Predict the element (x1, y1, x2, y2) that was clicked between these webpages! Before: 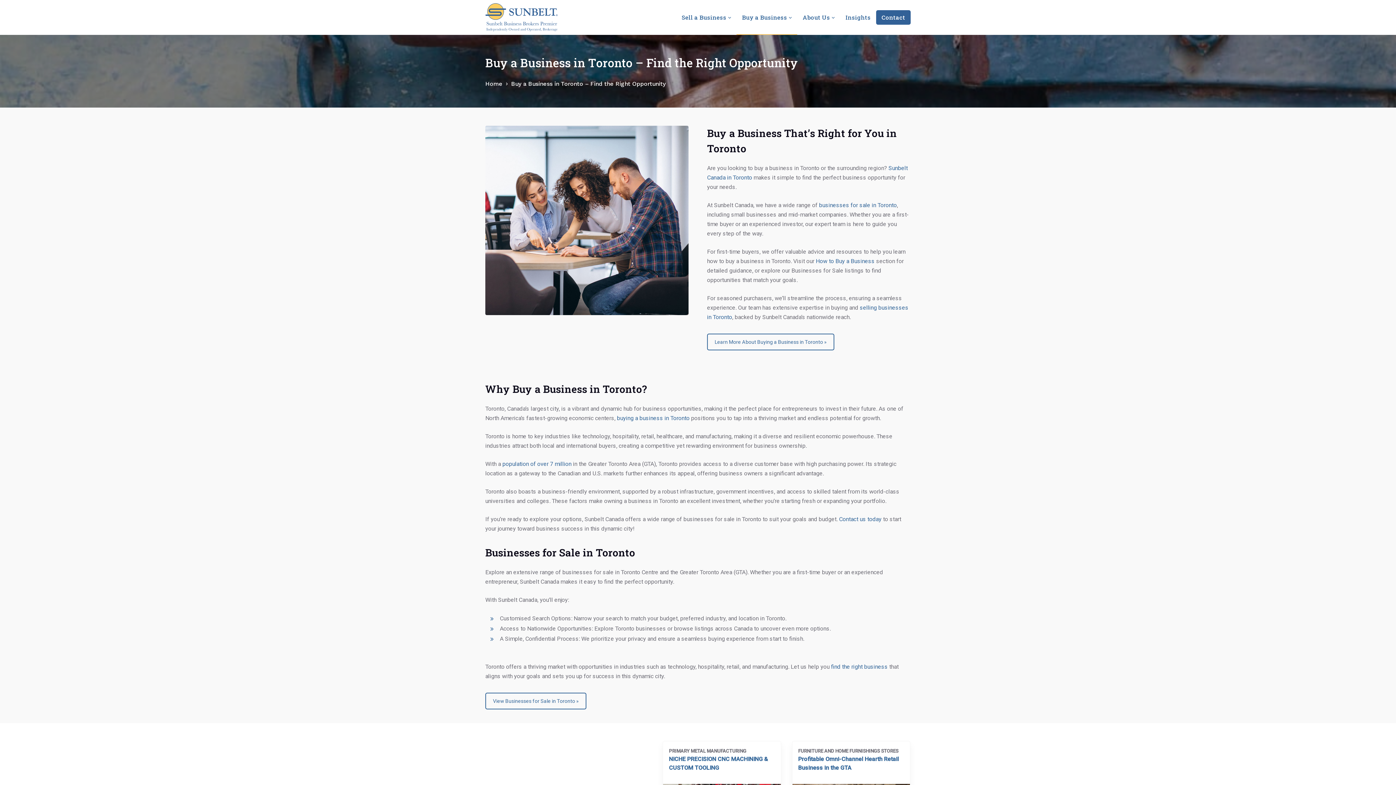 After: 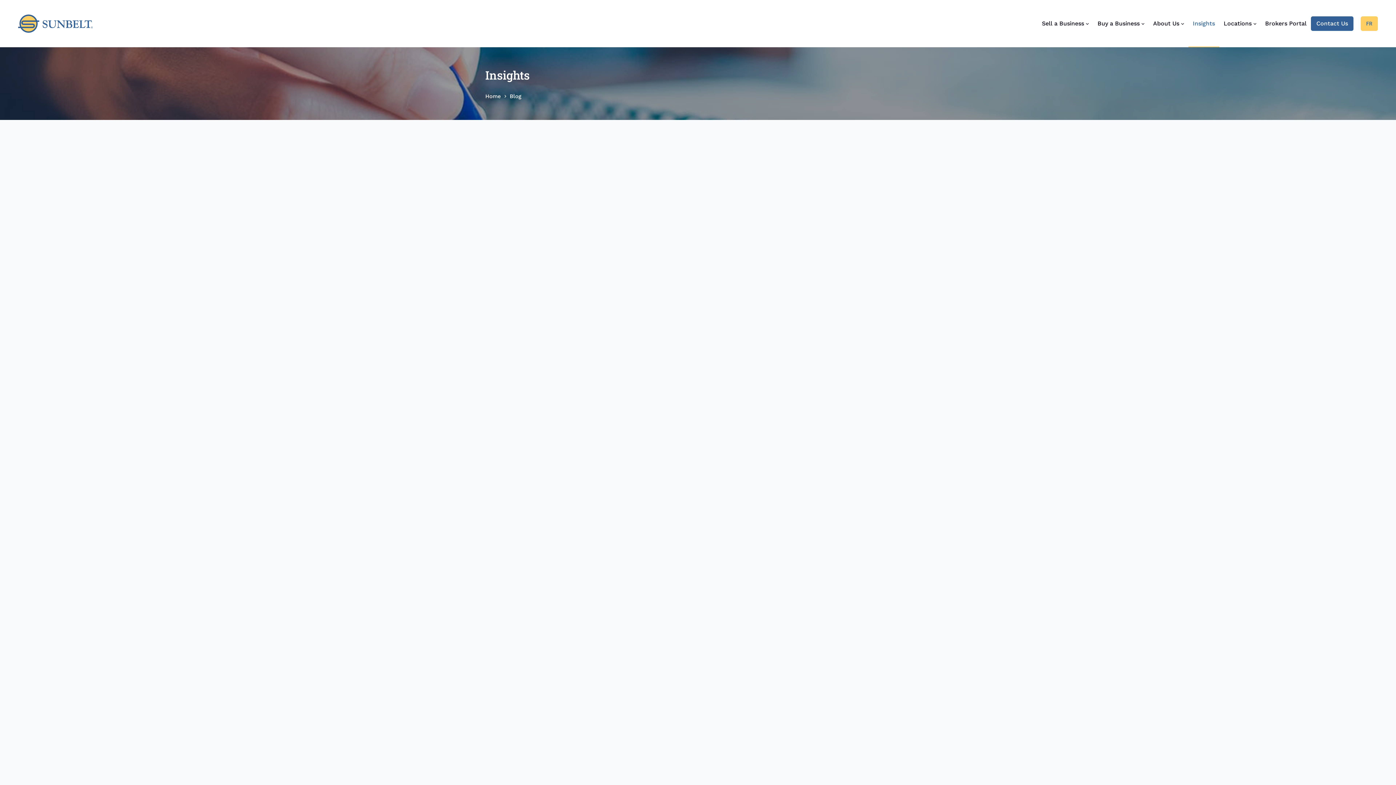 Action: bbox: (840, 0, 876, 34) label: Insights